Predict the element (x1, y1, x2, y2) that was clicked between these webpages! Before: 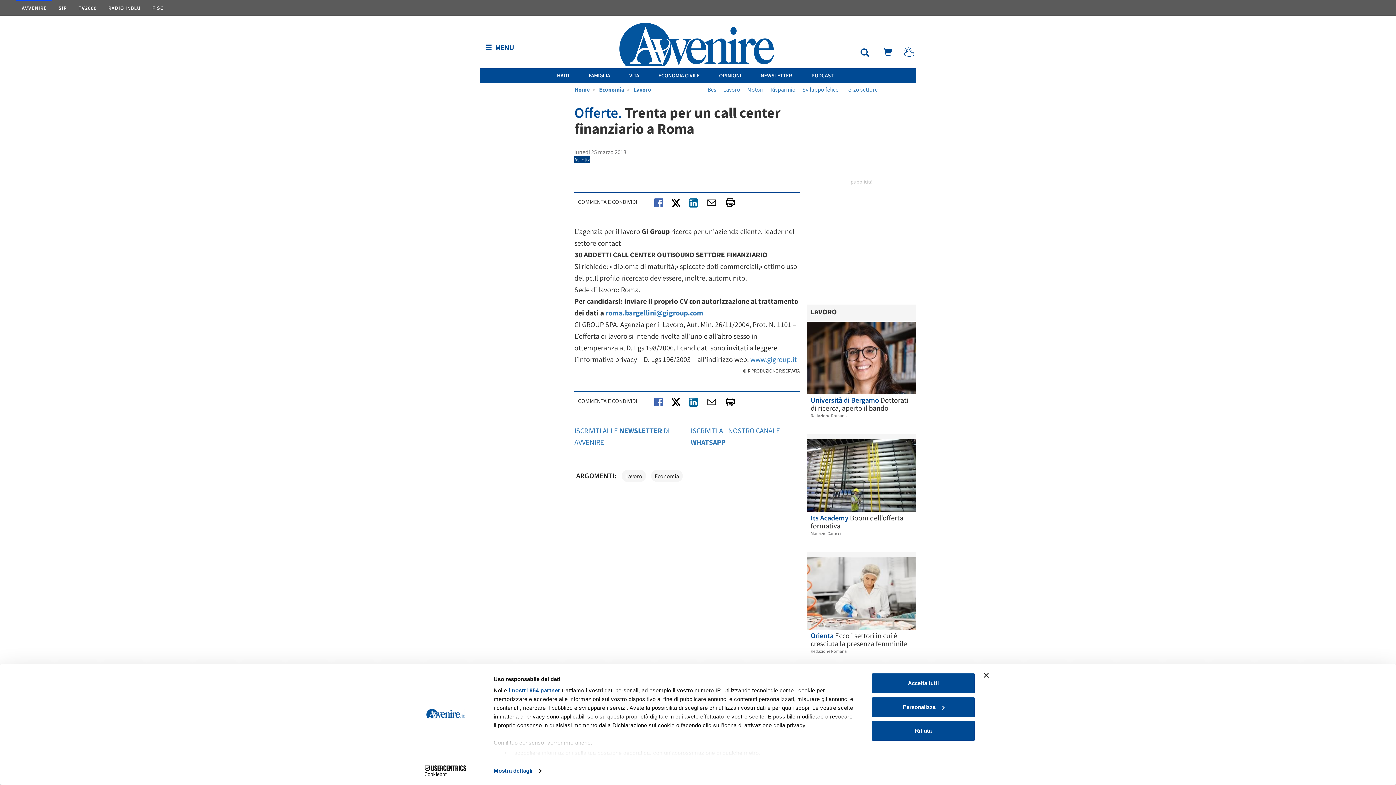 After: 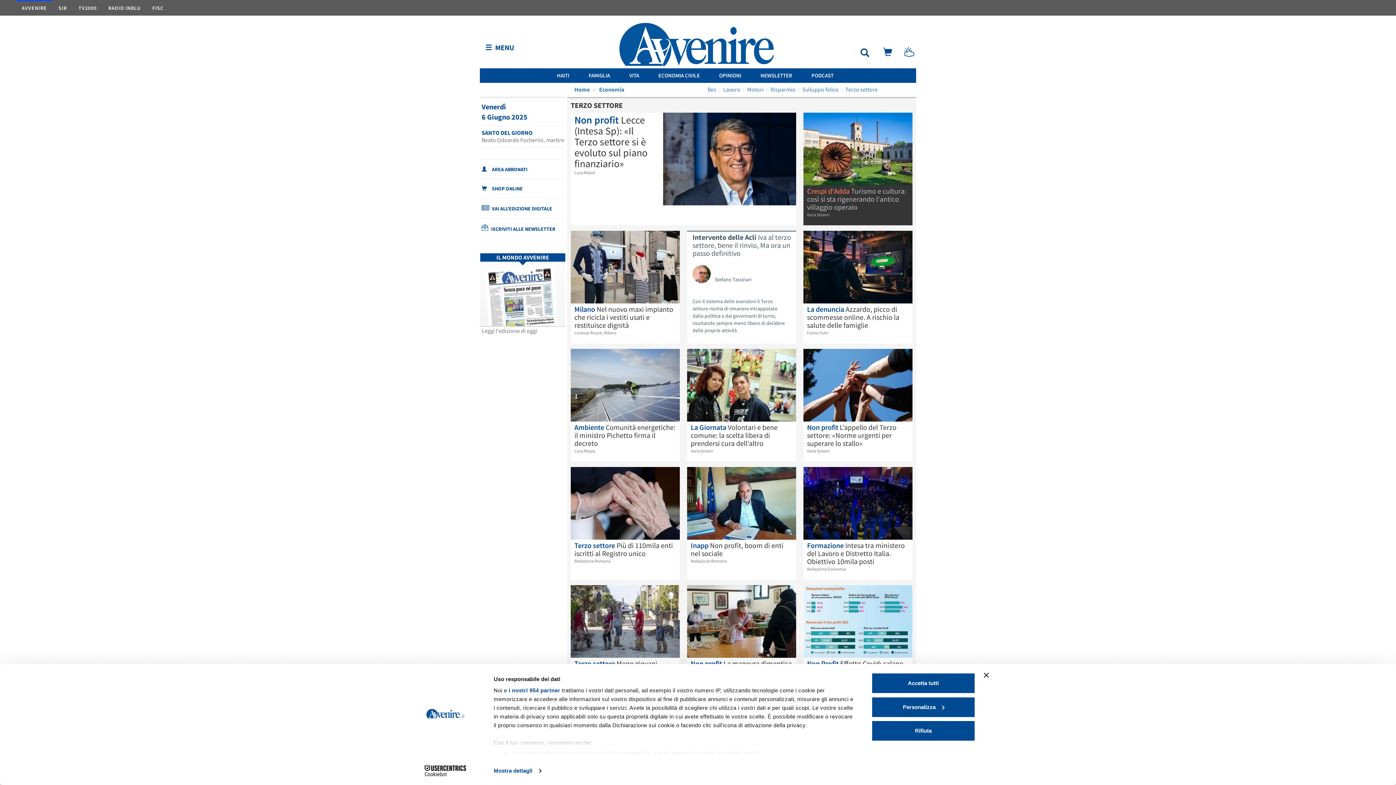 Action: bbox: (845, 85, 877, 93) label: Terzo settore